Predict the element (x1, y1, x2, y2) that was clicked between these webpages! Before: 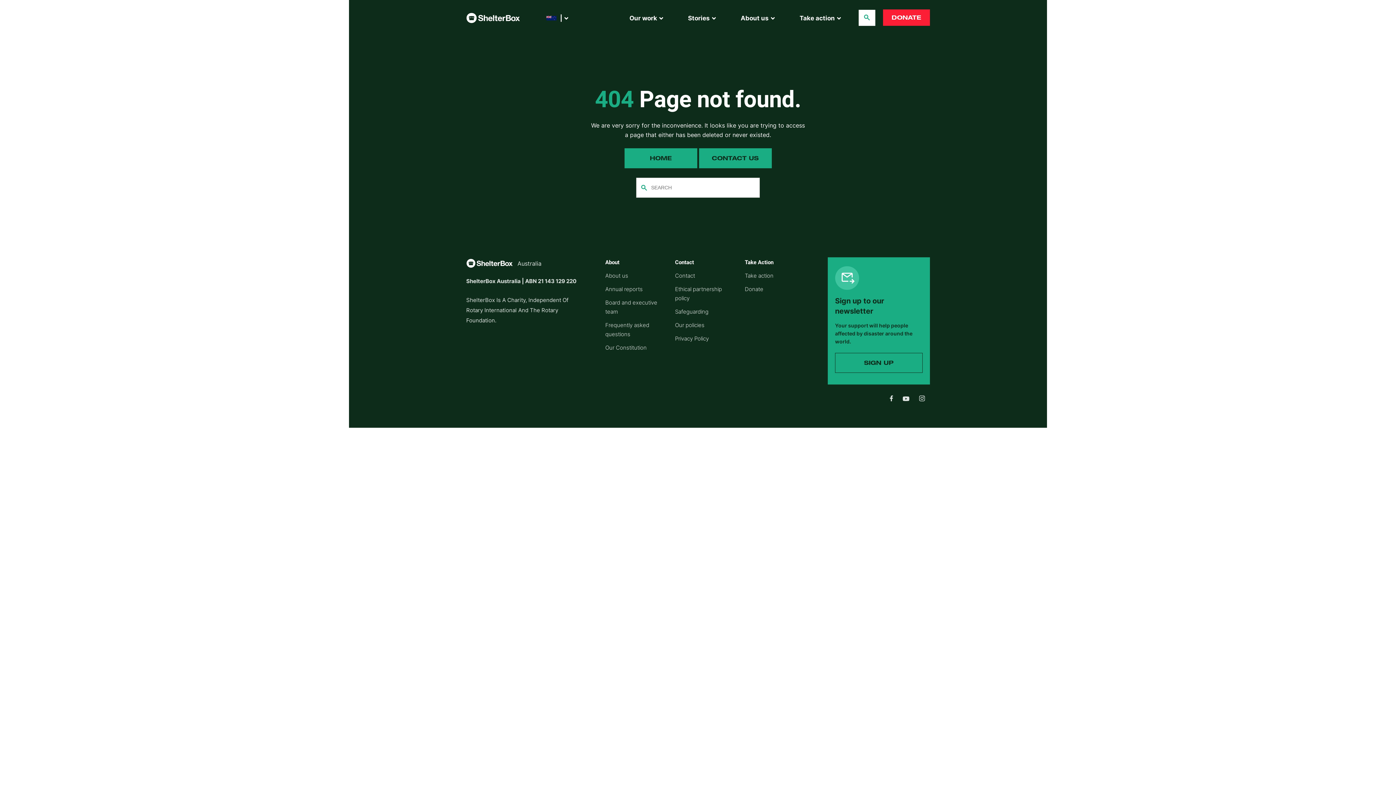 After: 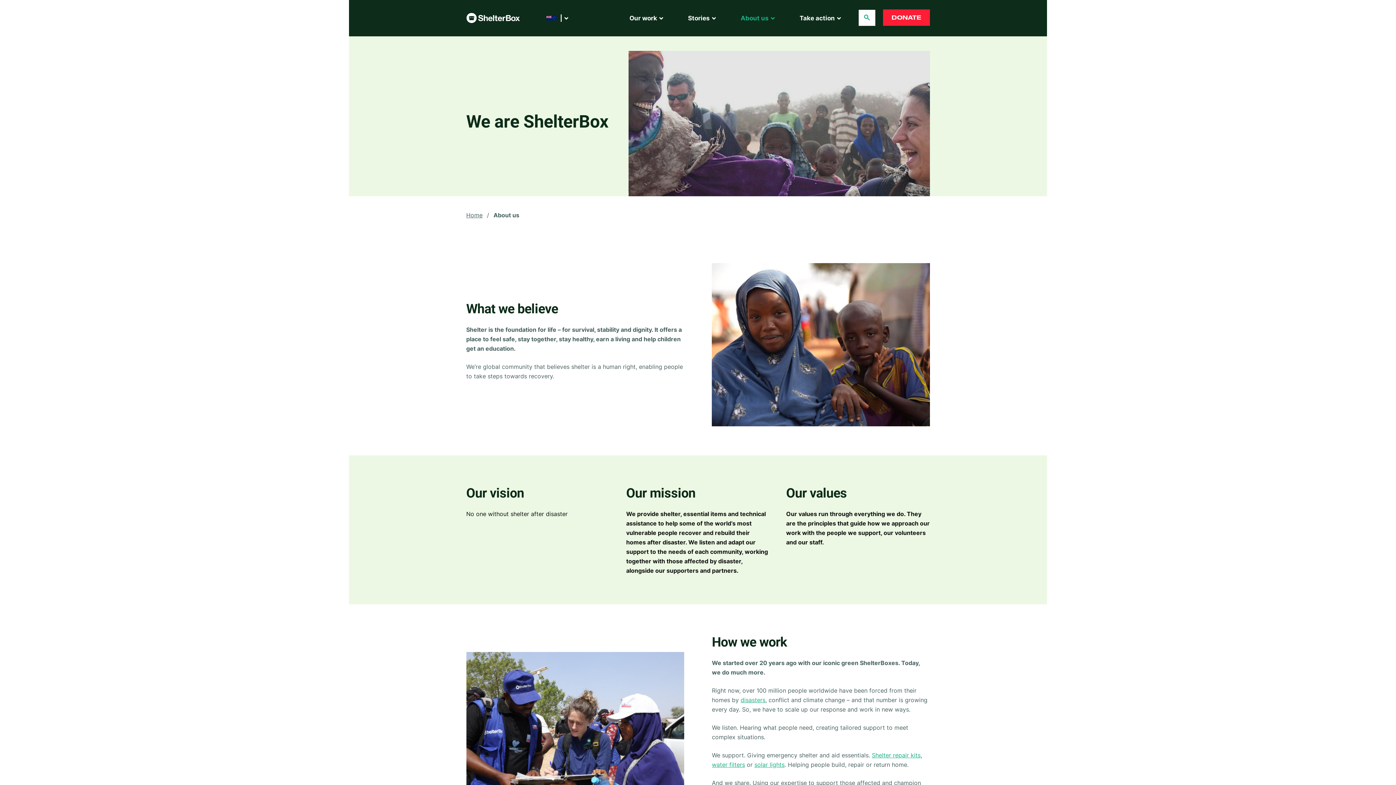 Action: bbox: (605, 272, 628, 279) label: About us